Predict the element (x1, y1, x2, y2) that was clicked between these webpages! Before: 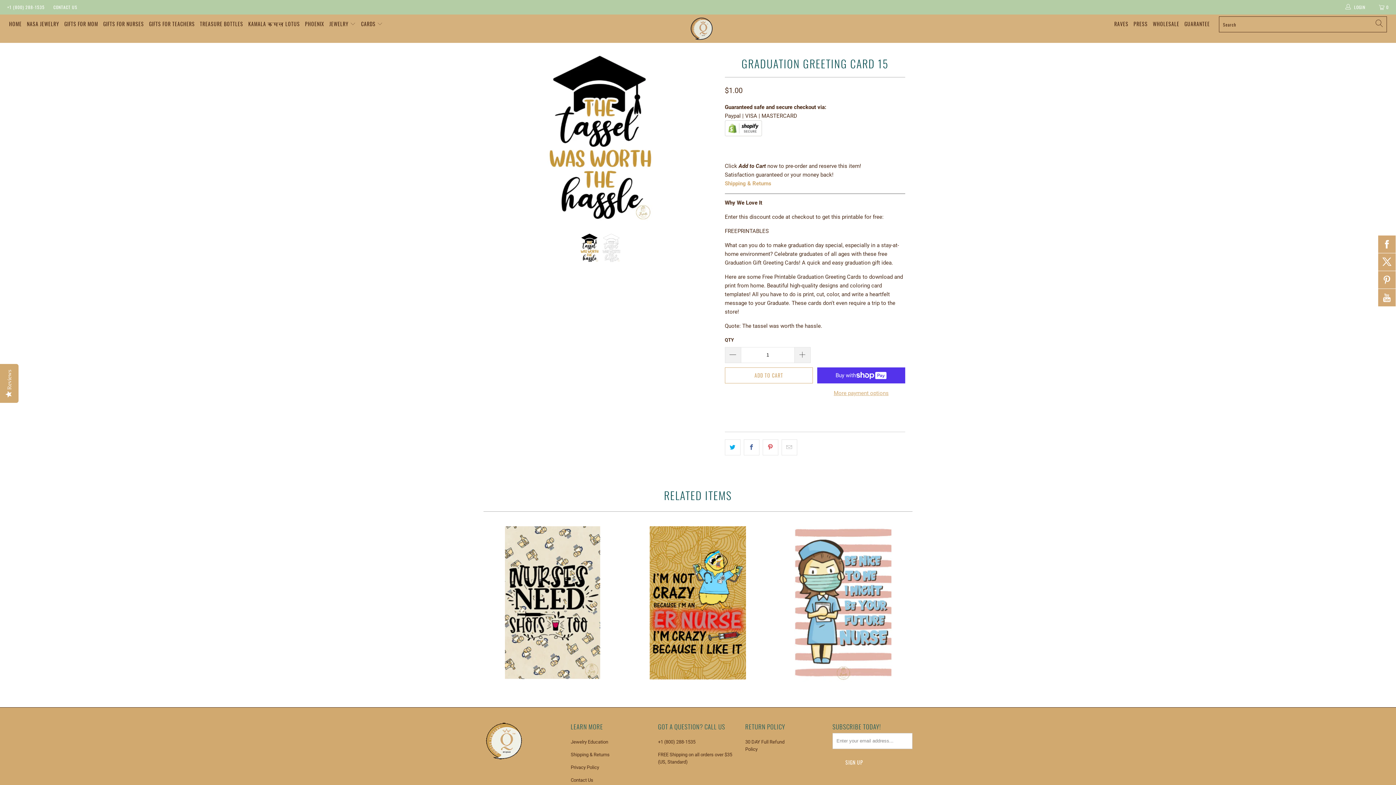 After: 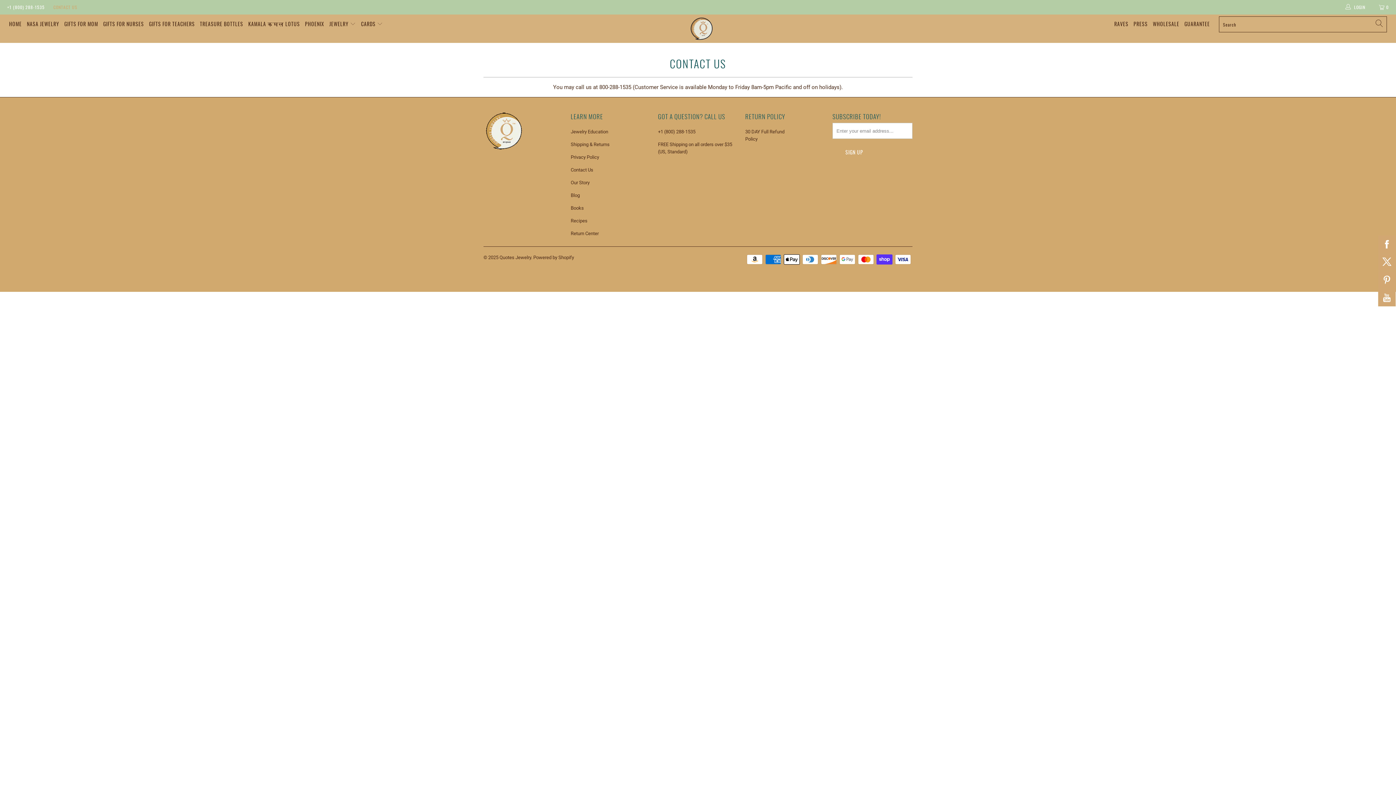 Action: label: CONTACT US bbox: (53, 0, 77, 14)